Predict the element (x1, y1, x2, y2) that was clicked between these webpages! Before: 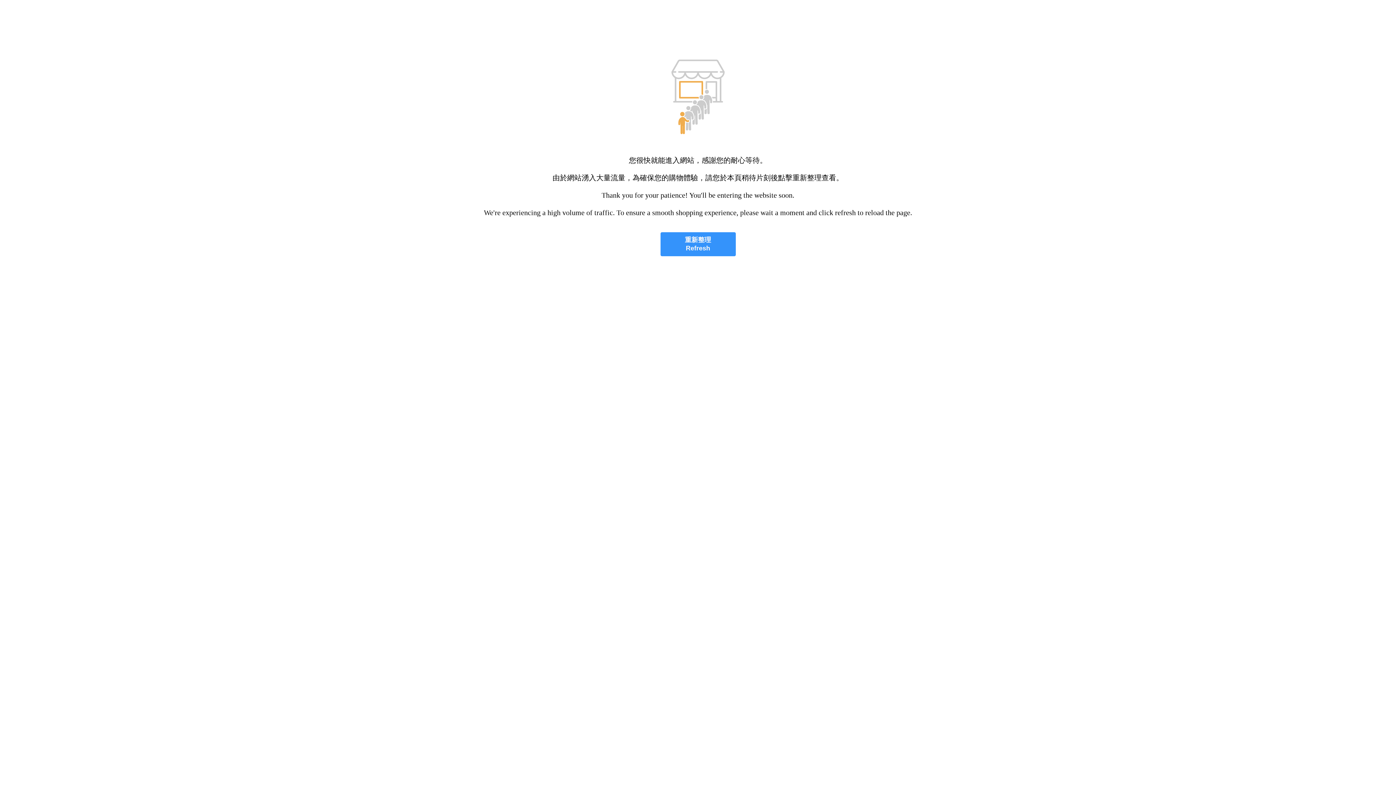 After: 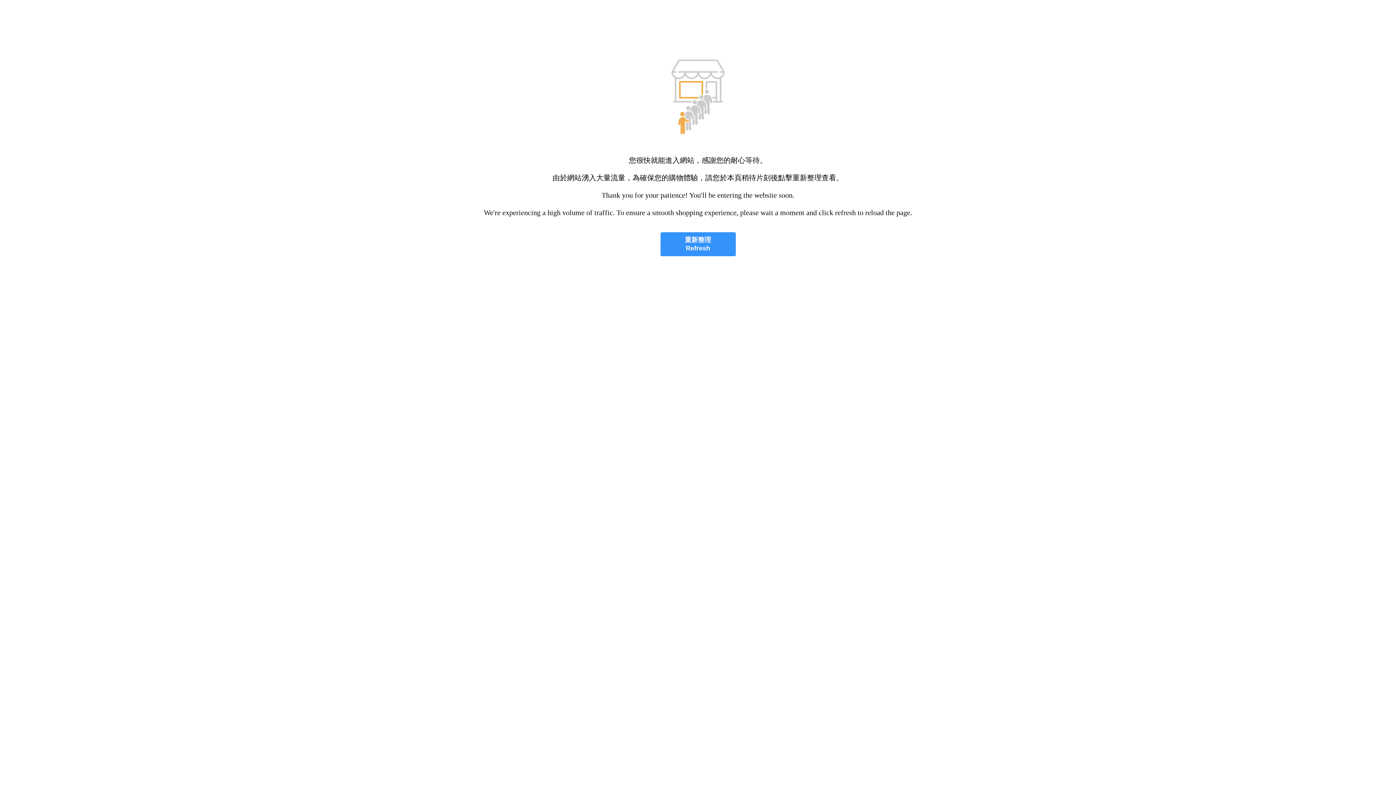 Action: label: 重新整理
Refresh bbox: (660, 232, 735, 256)